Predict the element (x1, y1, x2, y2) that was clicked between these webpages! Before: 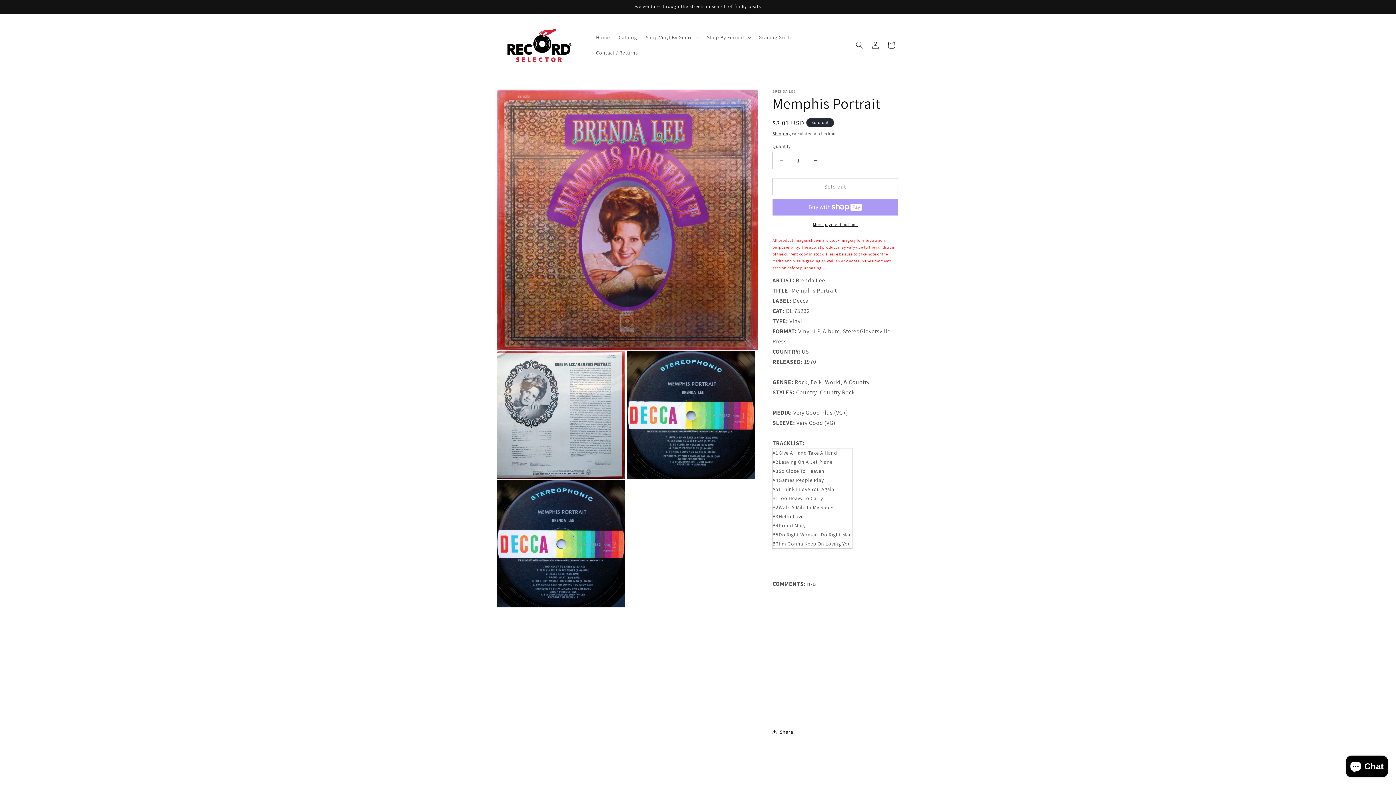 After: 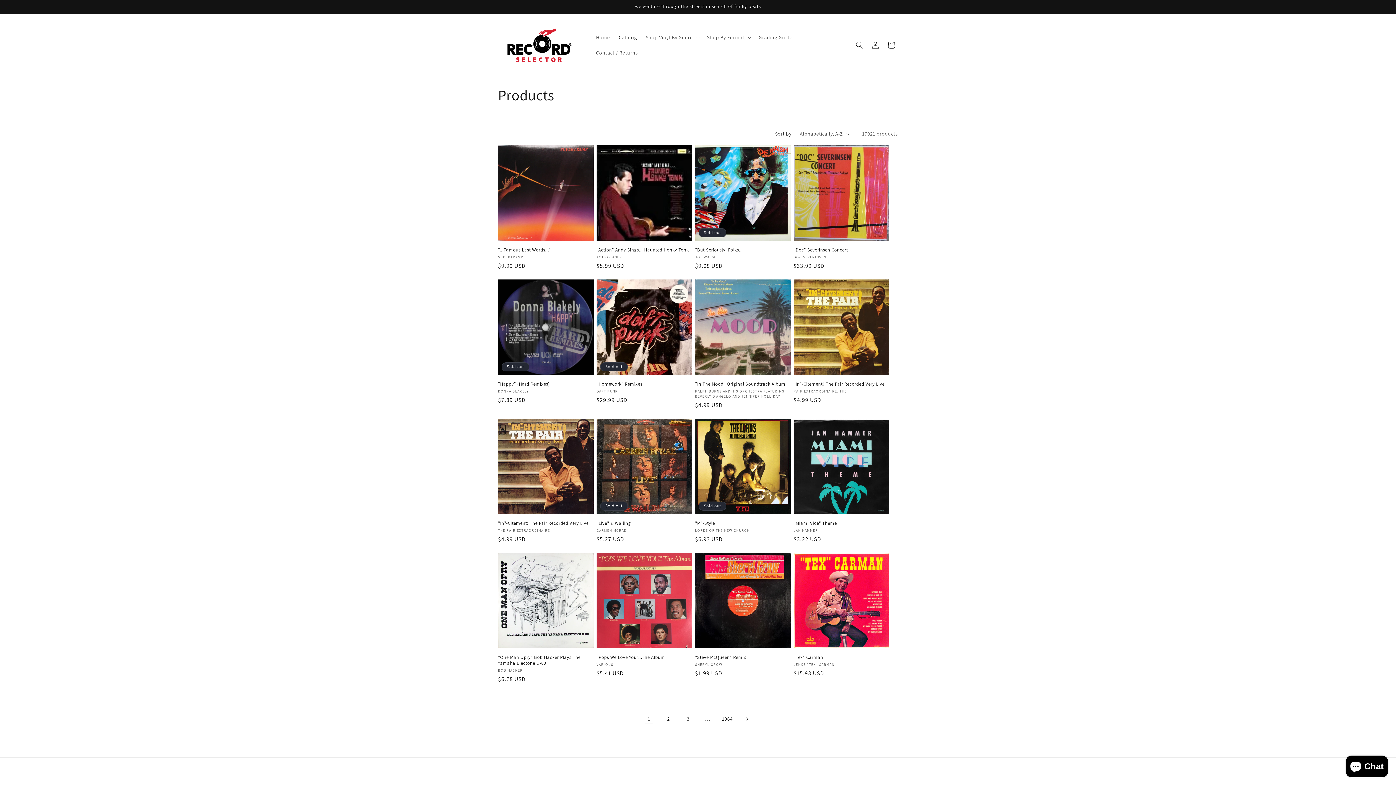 Action: bbox: (614, 29, 641, 45) label: Catalog